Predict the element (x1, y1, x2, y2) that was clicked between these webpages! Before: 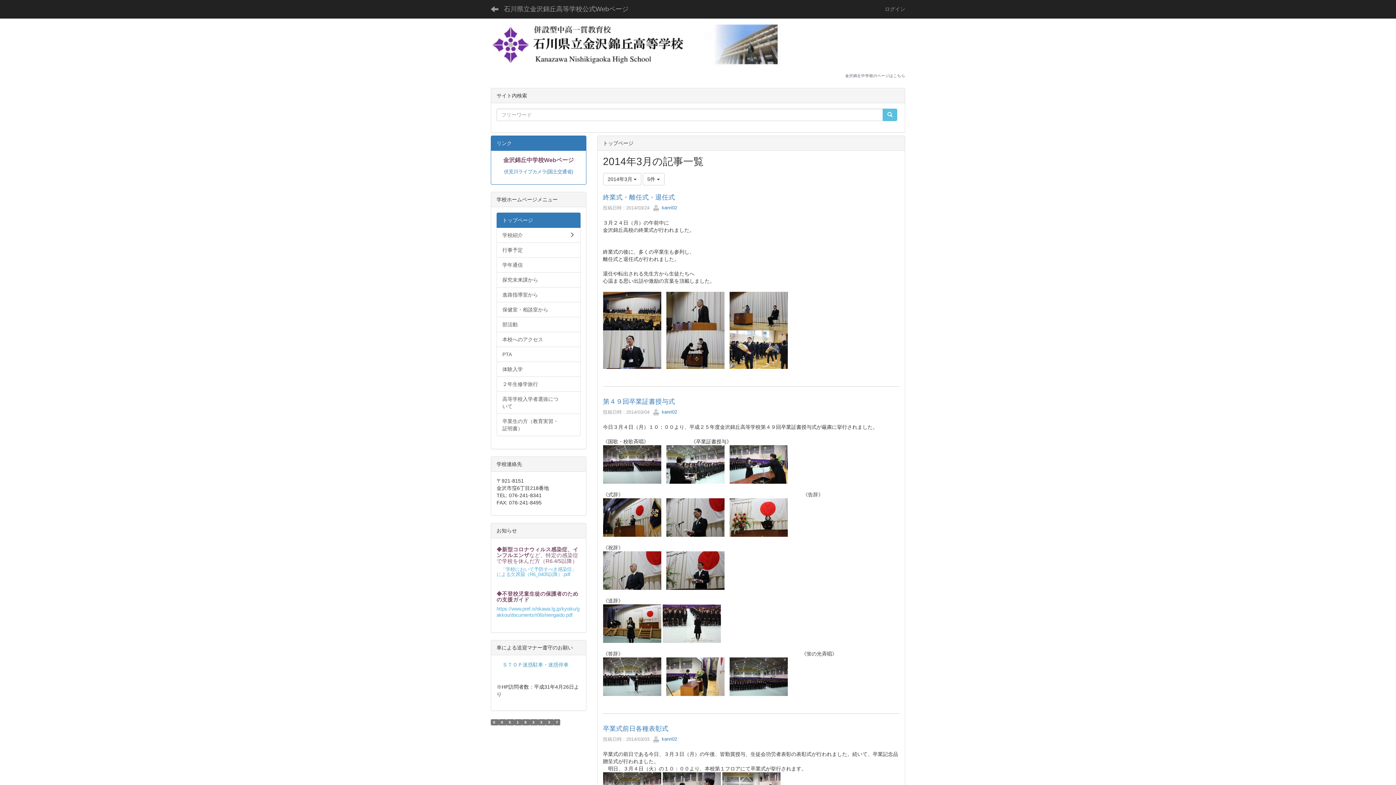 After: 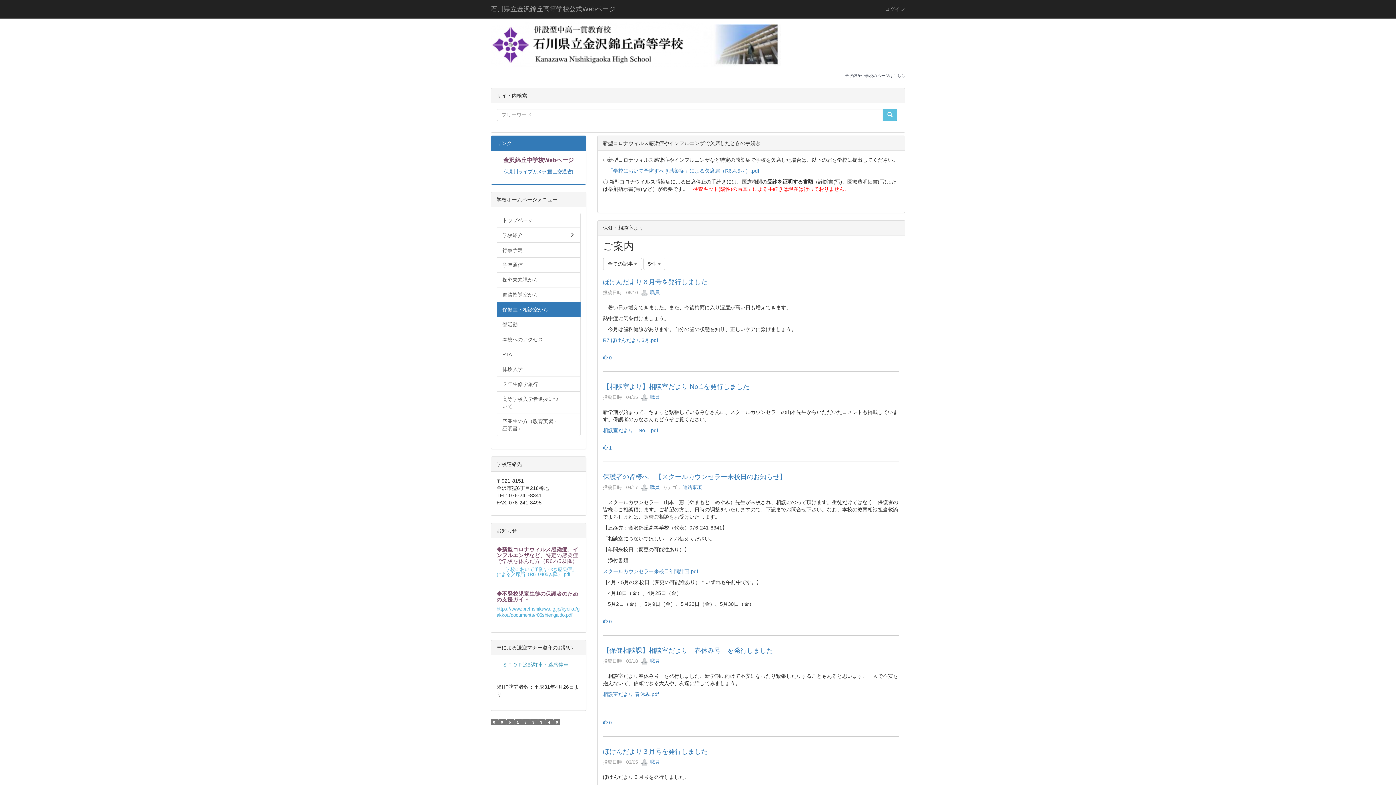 Action: bbox: (496, 302, 580, 317) label: 保健室・相談室から